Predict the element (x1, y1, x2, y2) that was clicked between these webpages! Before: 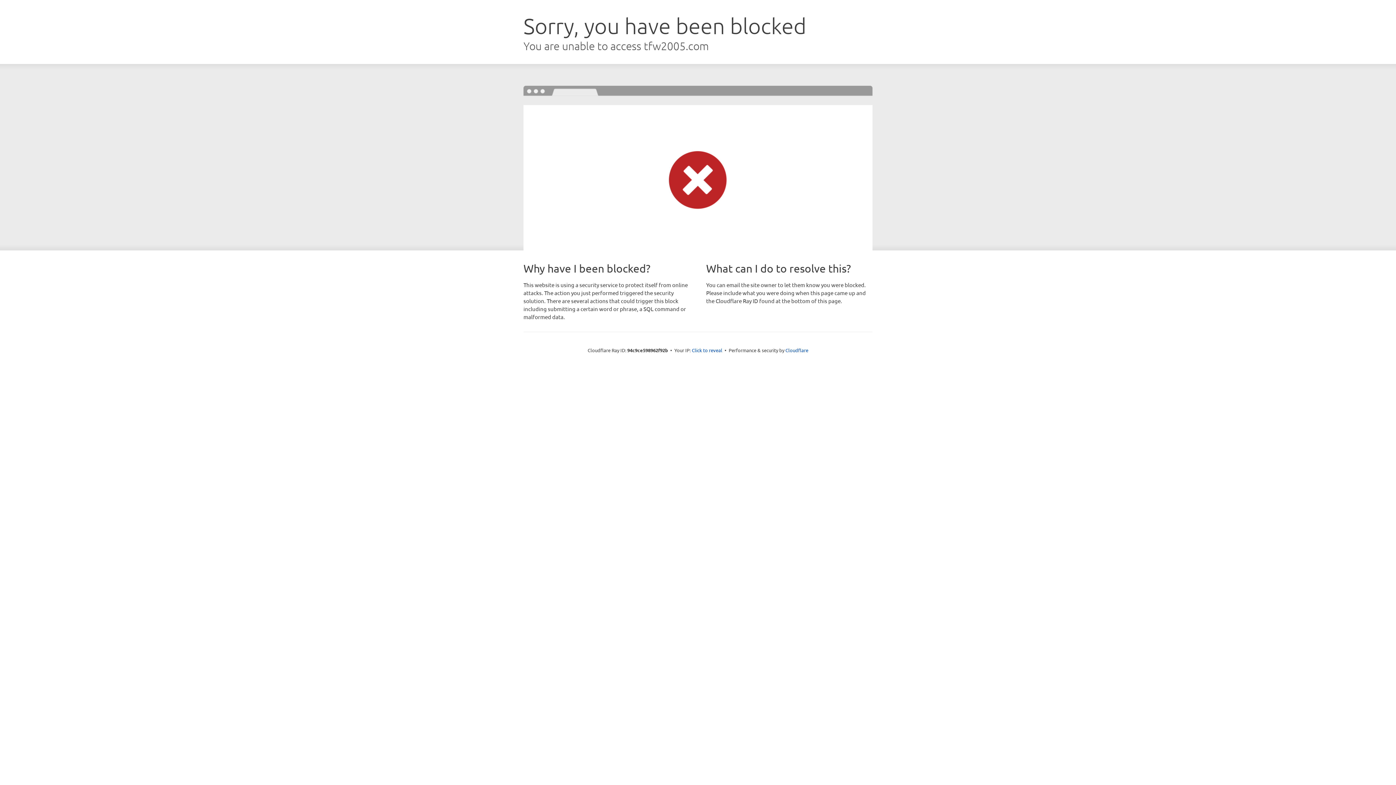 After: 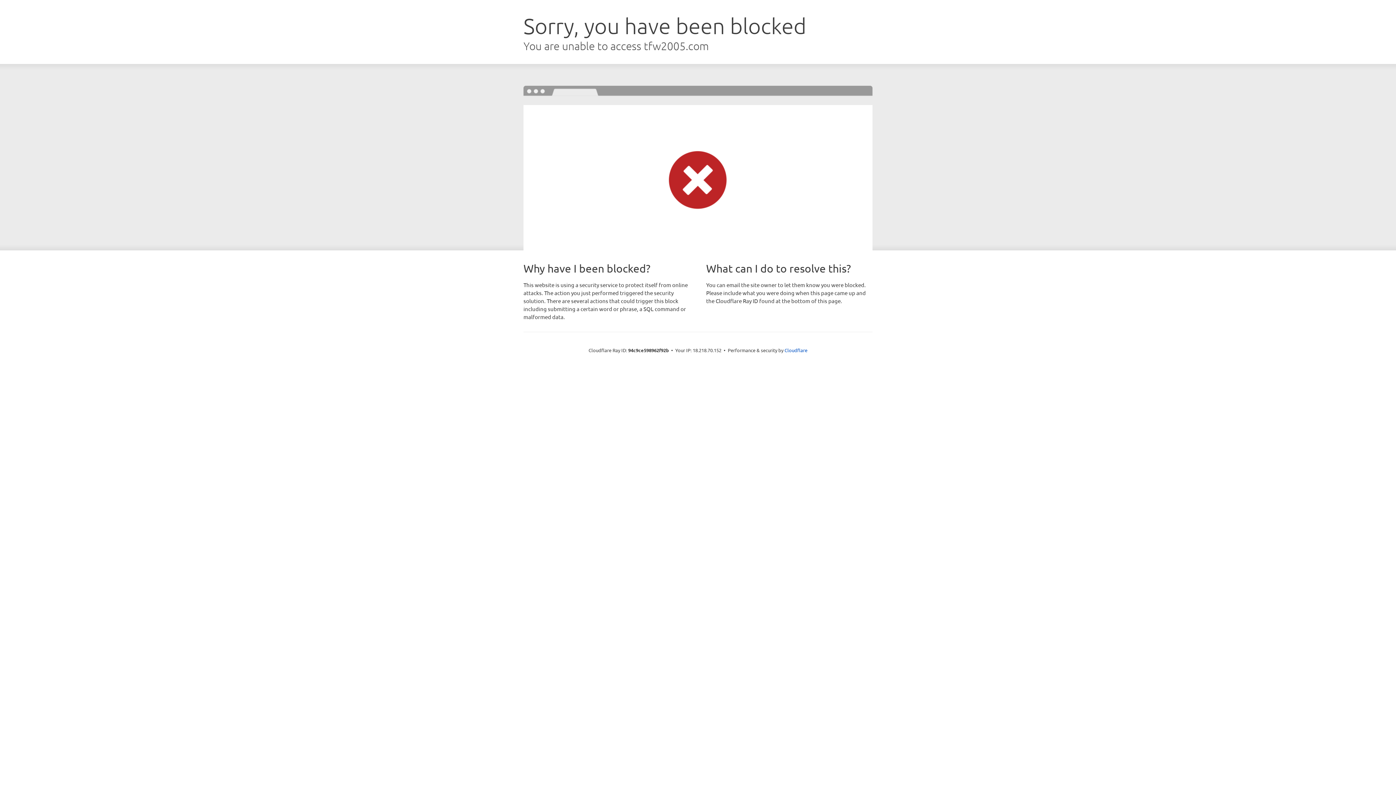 Action: bbox: (692, 346, 722, 353) label: Click to reveal